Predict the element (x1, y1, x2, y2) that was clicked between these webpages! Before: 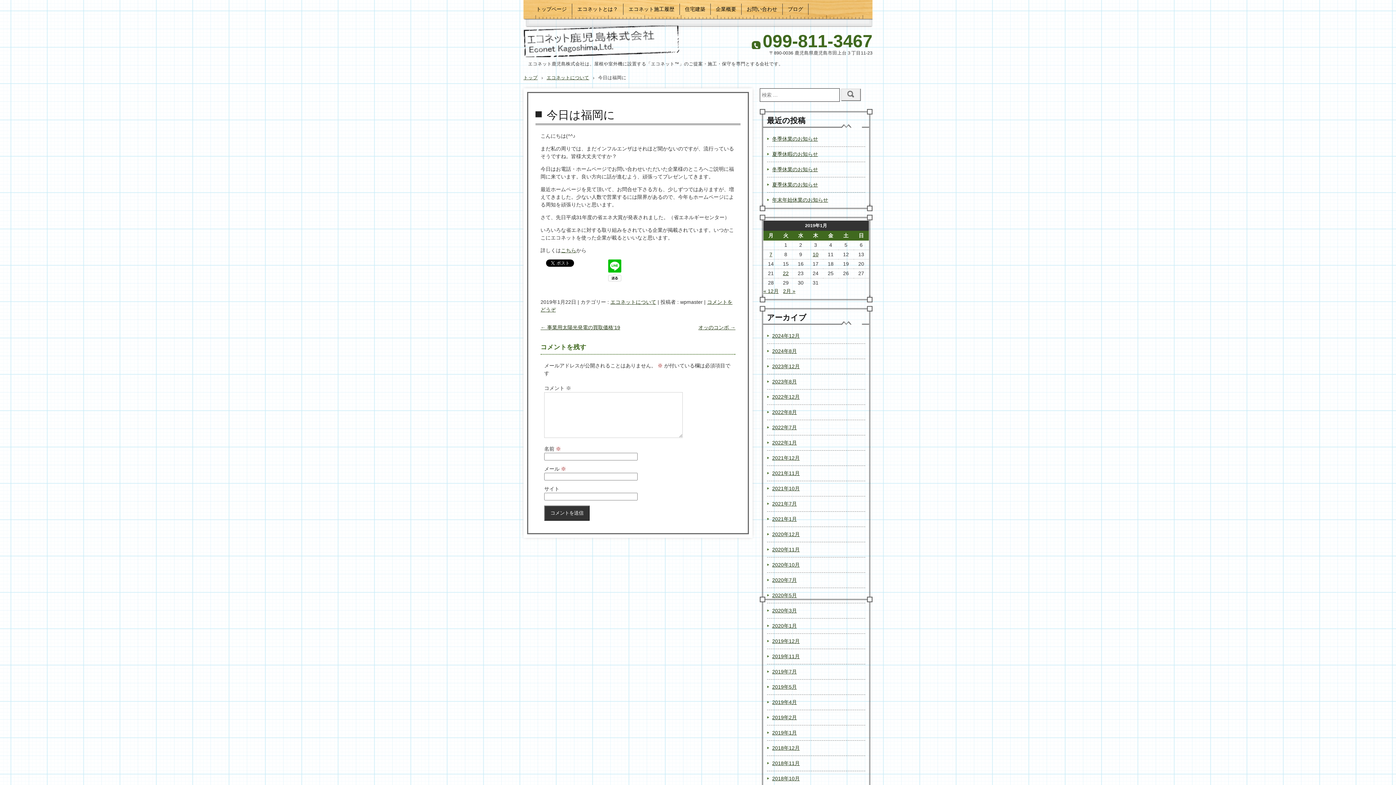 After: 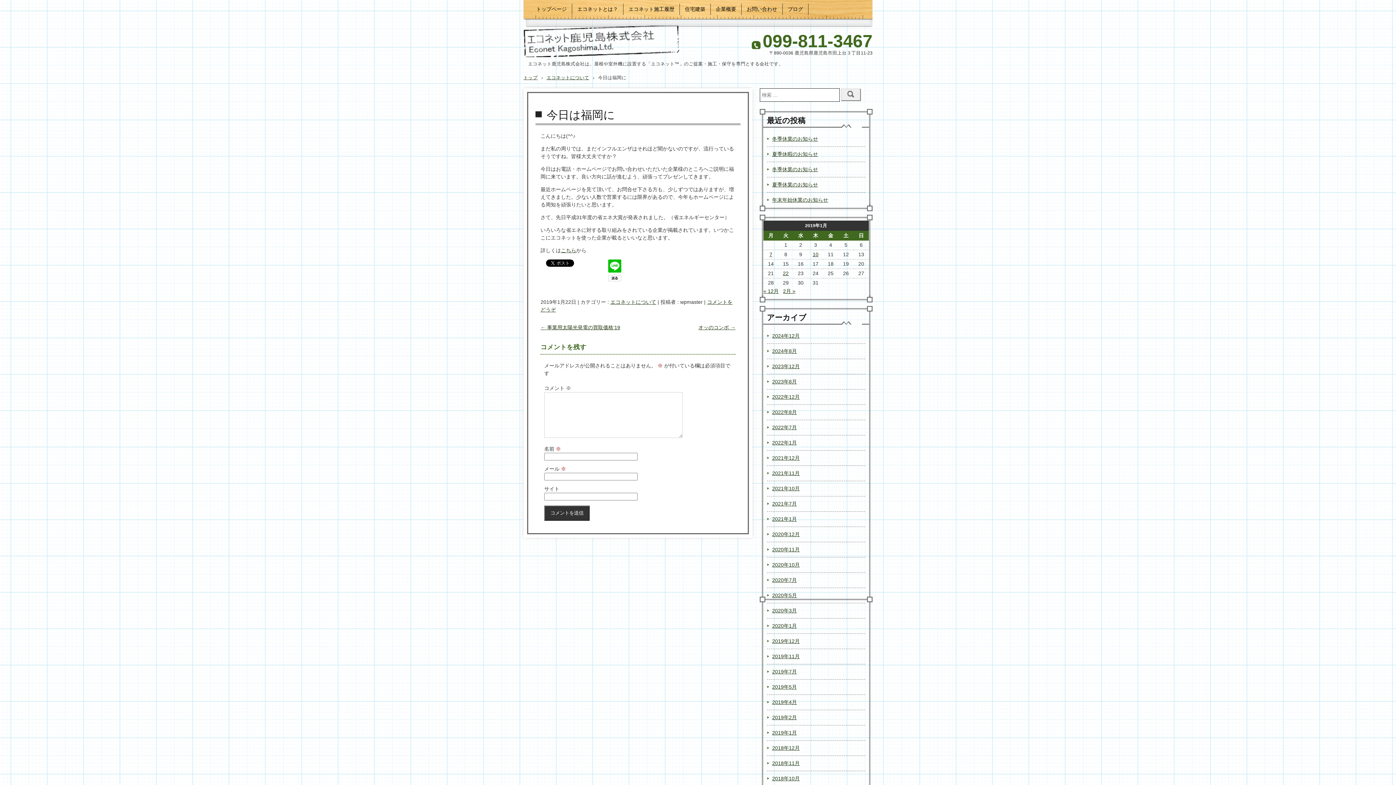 Action: bbox: (608, 276, 621, 282)